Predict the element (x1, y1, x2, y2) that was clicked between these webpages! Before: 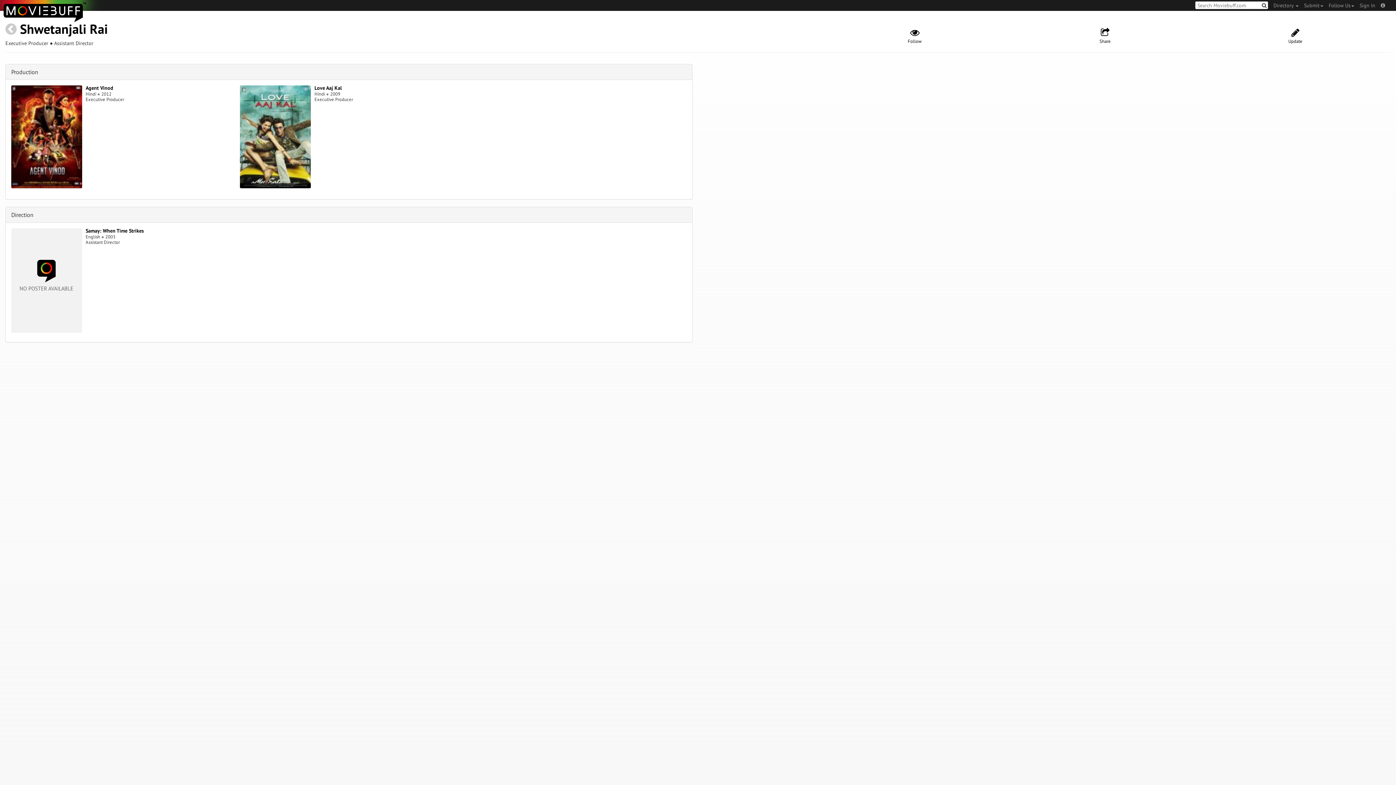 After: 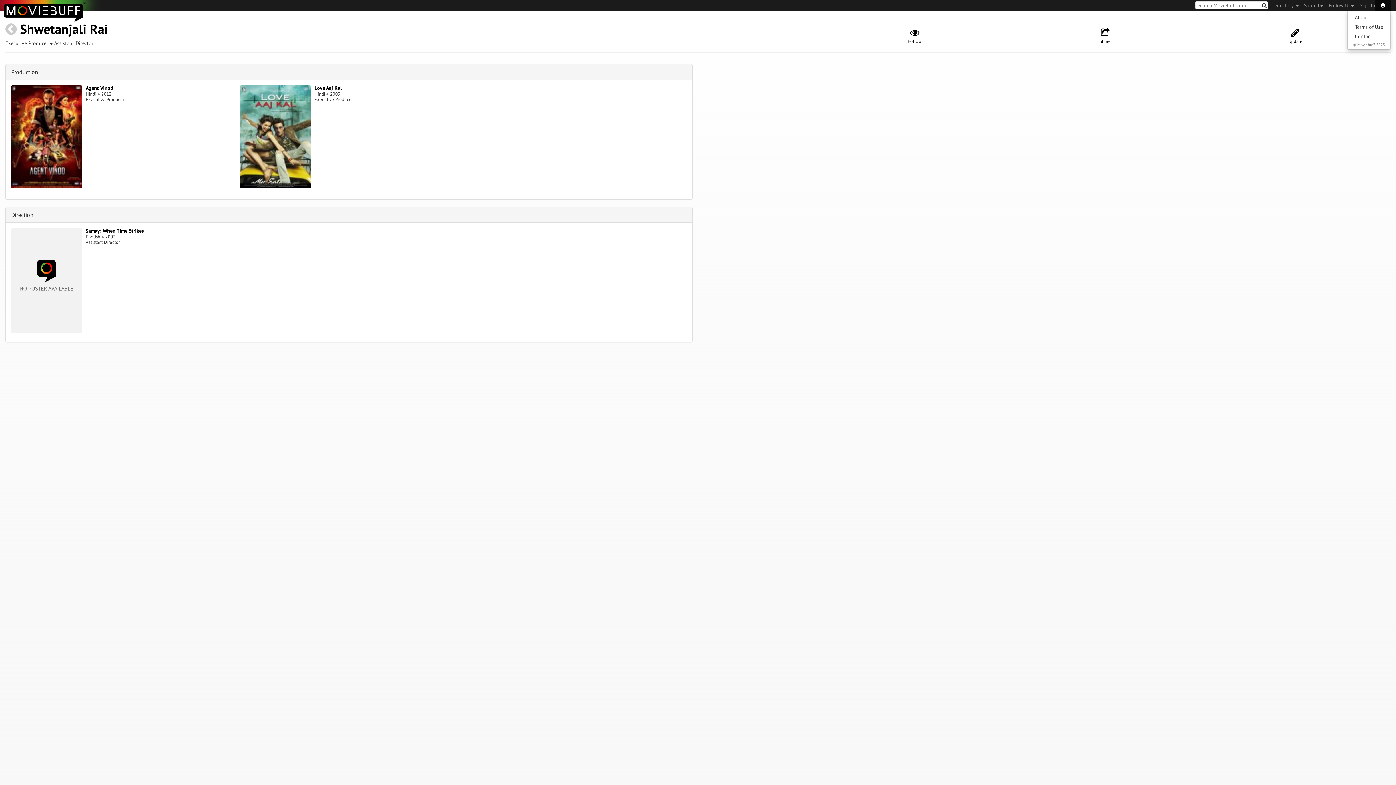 Action: bbox: (1375, 0, 1390, 10)